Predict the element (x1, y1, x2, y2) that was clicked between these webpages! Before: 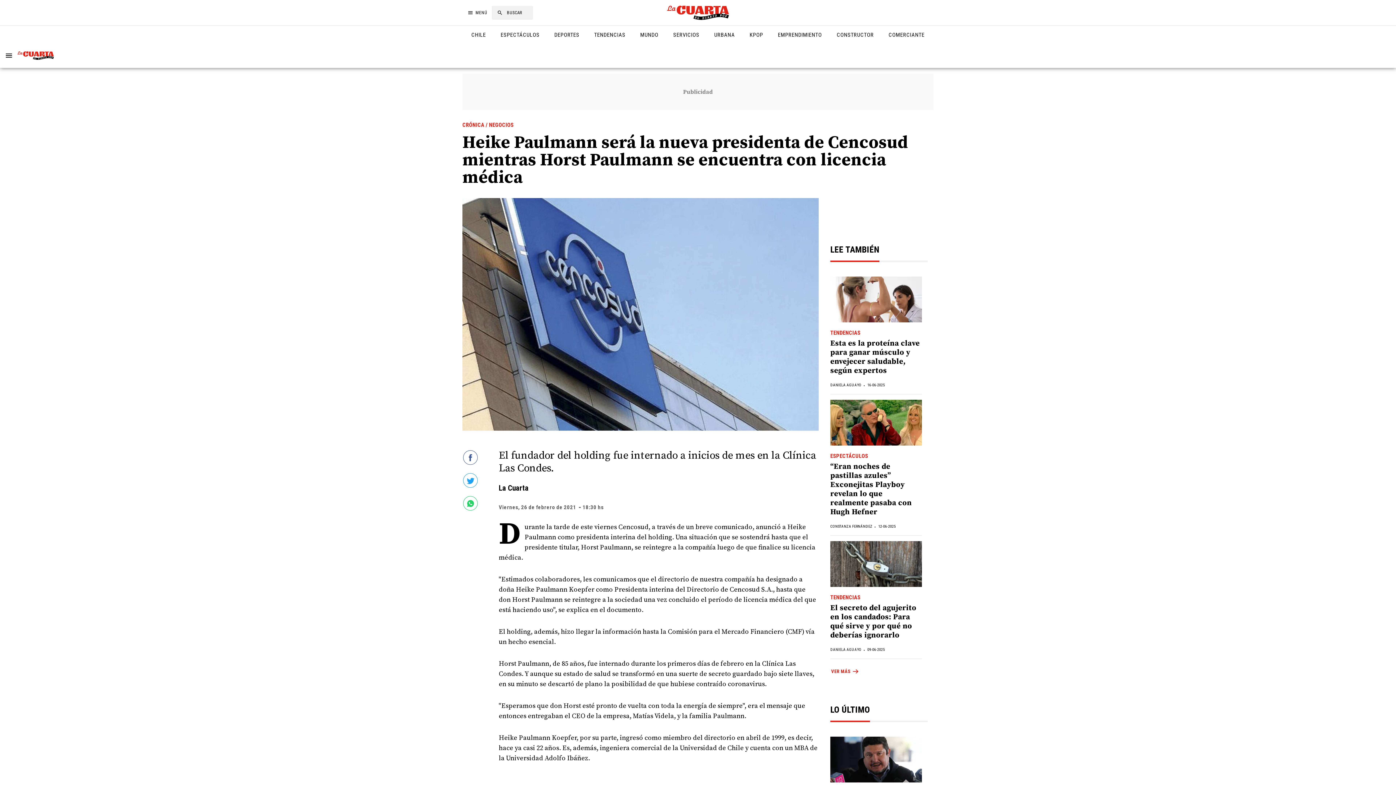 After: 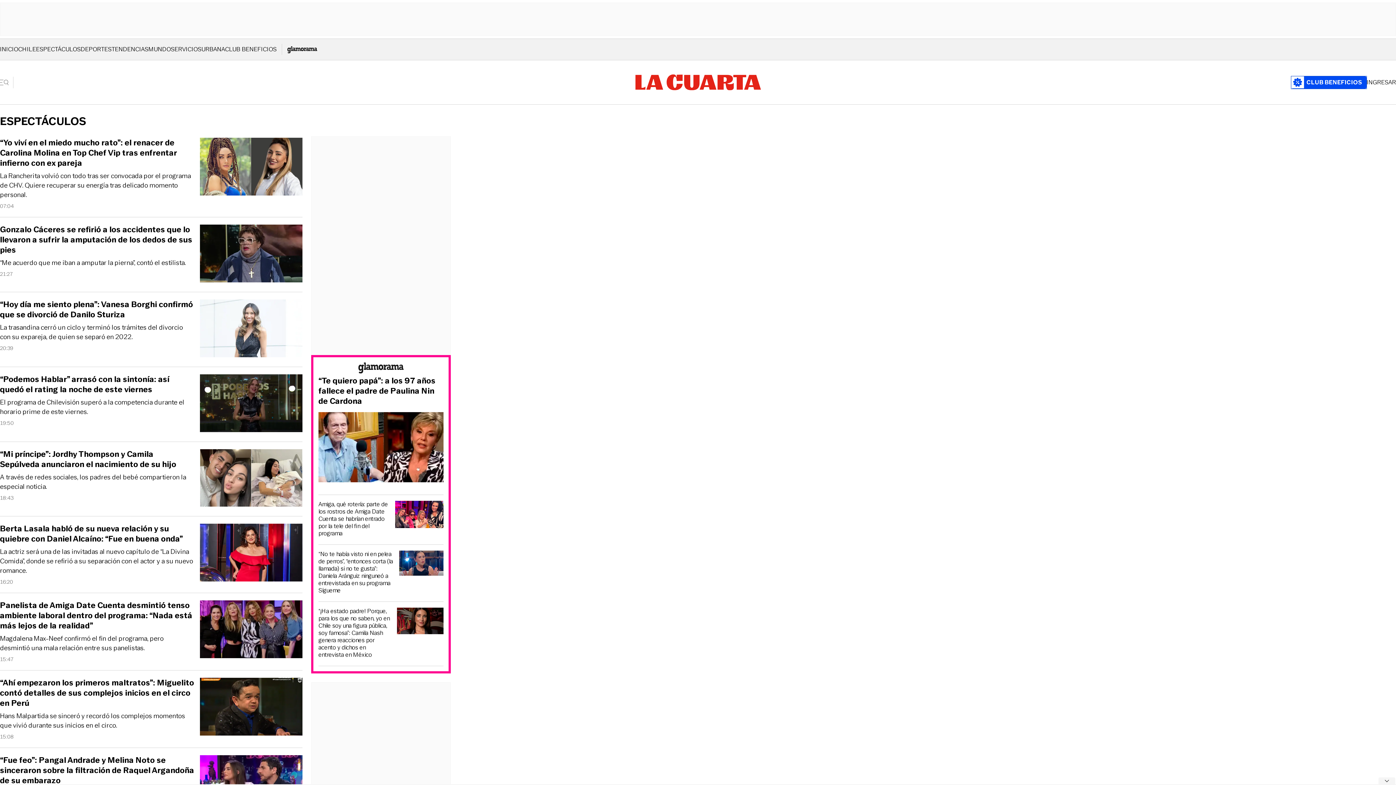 Action: bbox: (500, 31, 545, 43) label: ESPECTÁCULOS